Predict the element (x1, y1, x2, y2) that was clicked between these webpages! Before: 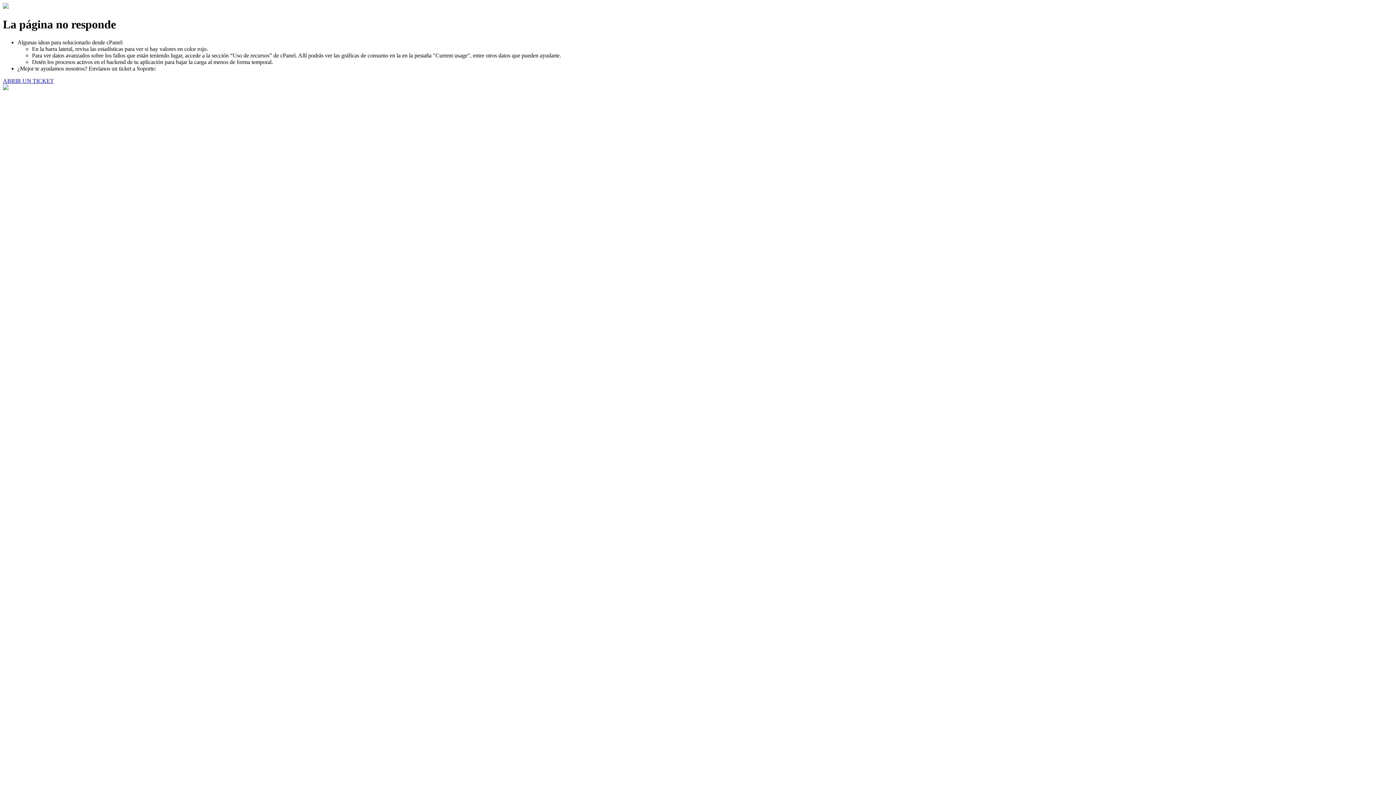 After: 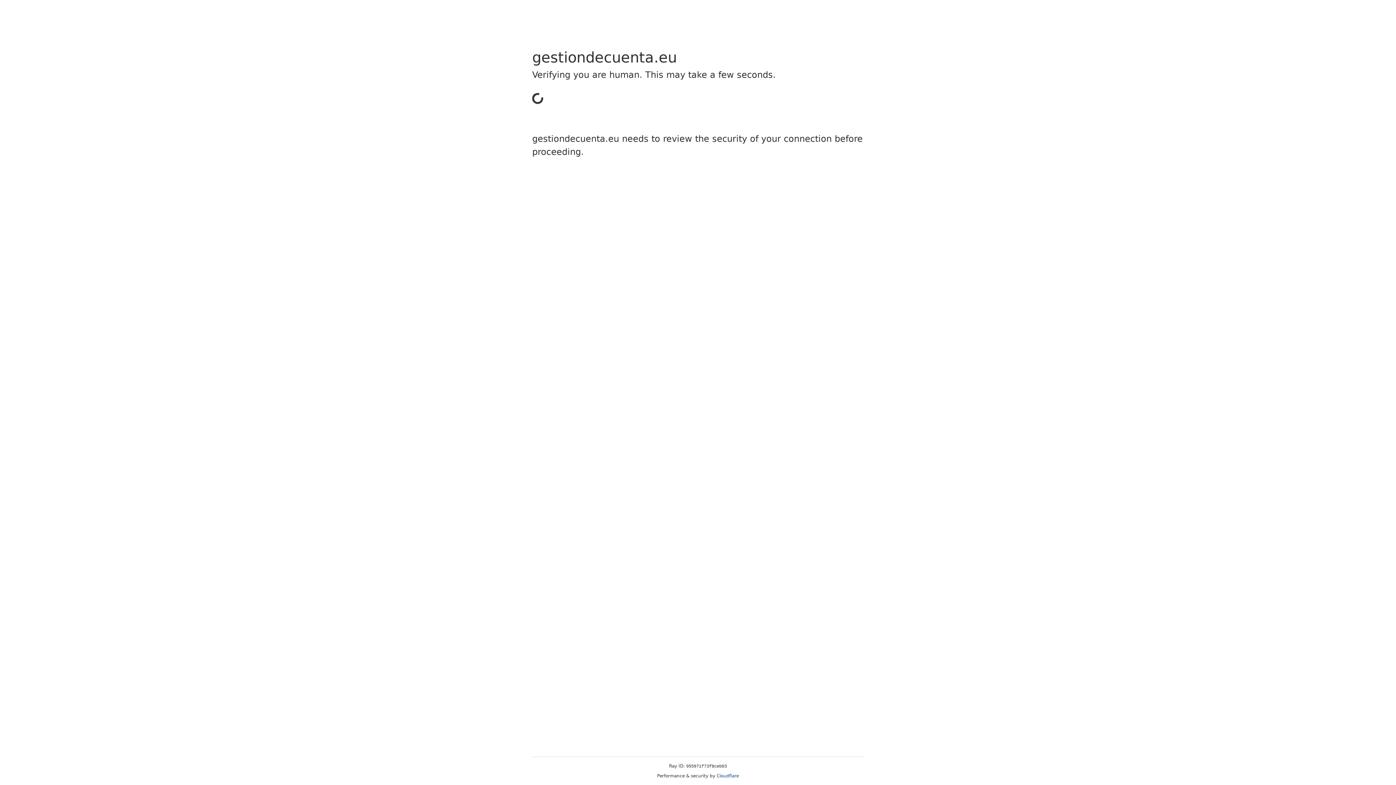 Action: bbox: (2, 77, 53, 83) label: ABRIR UN TICKET